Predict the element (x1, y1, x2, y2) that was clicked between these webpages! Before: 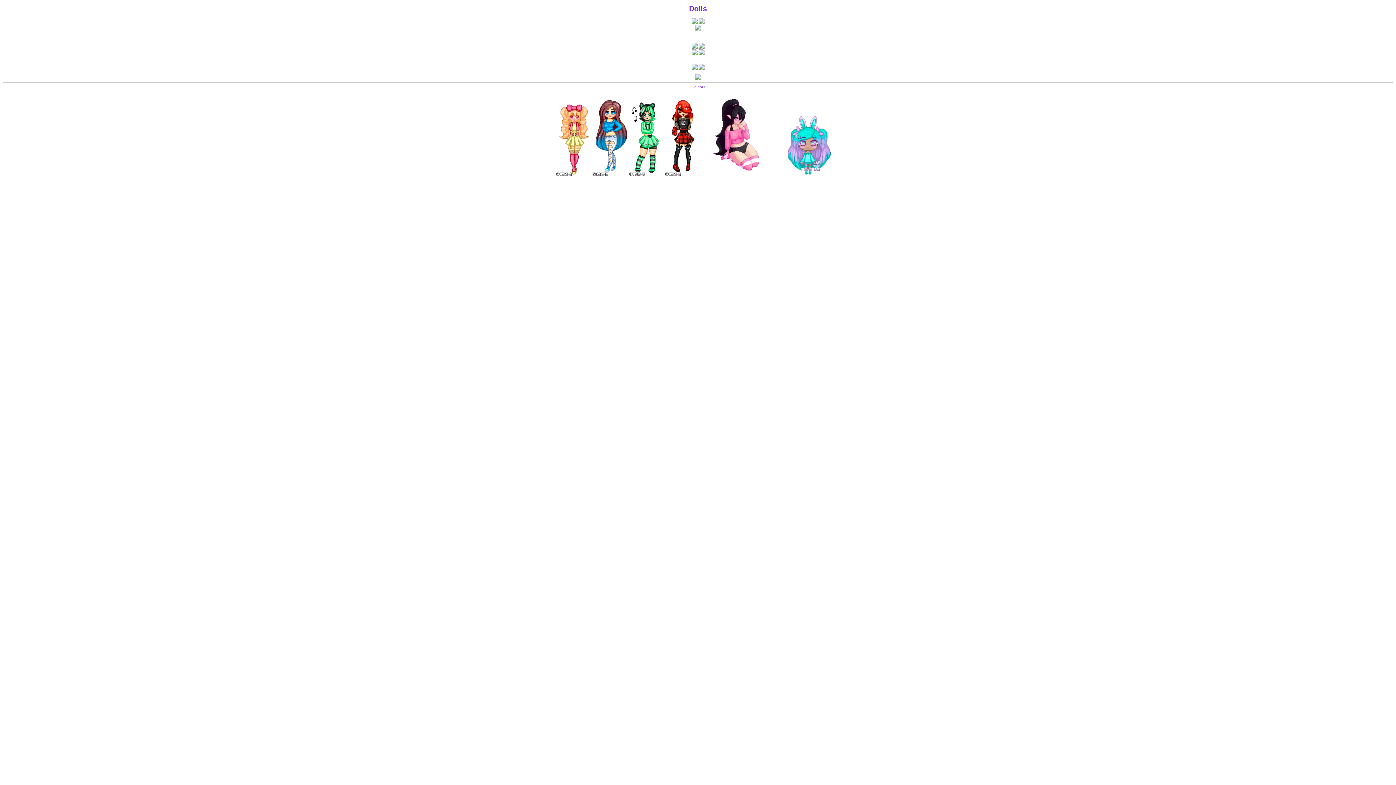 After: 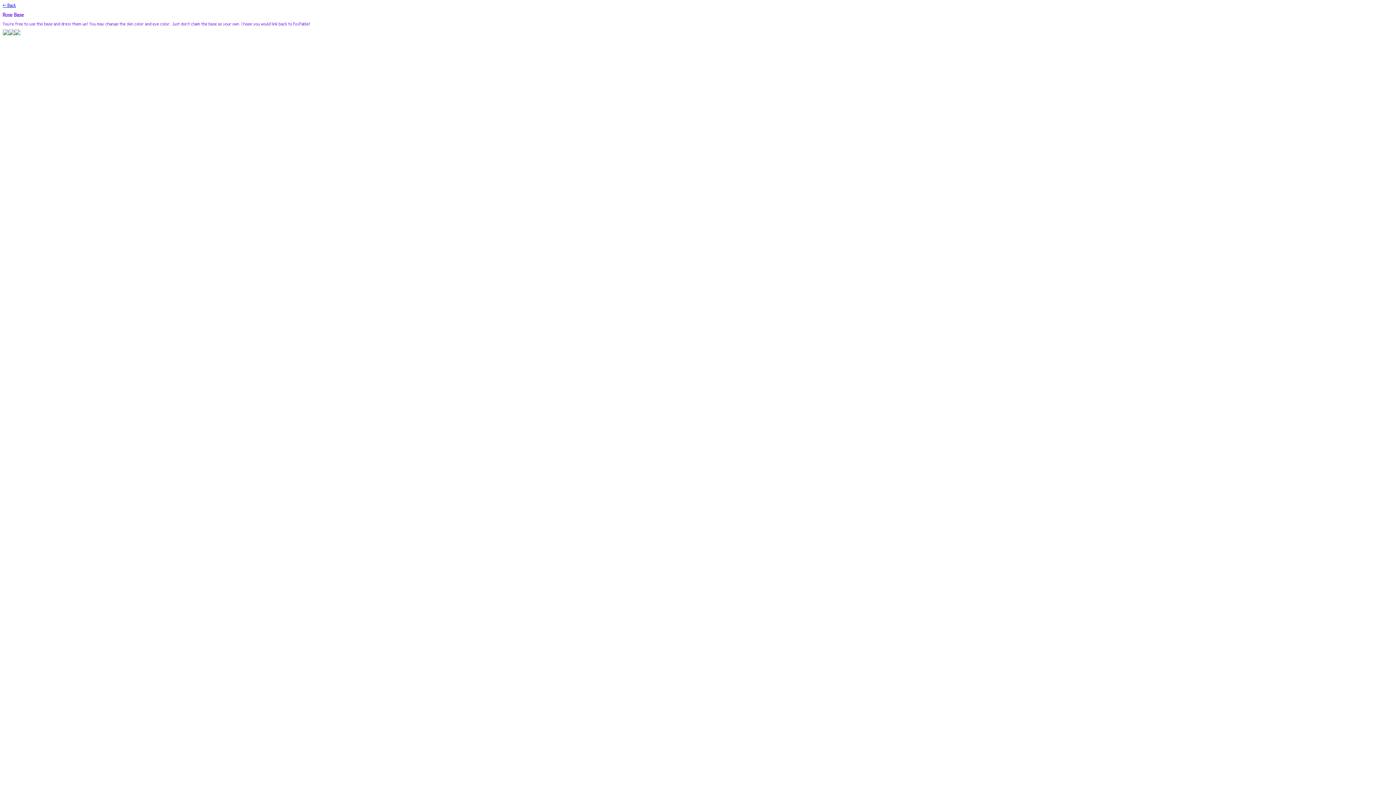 Action: bbox: (695, 27, 701, 31)